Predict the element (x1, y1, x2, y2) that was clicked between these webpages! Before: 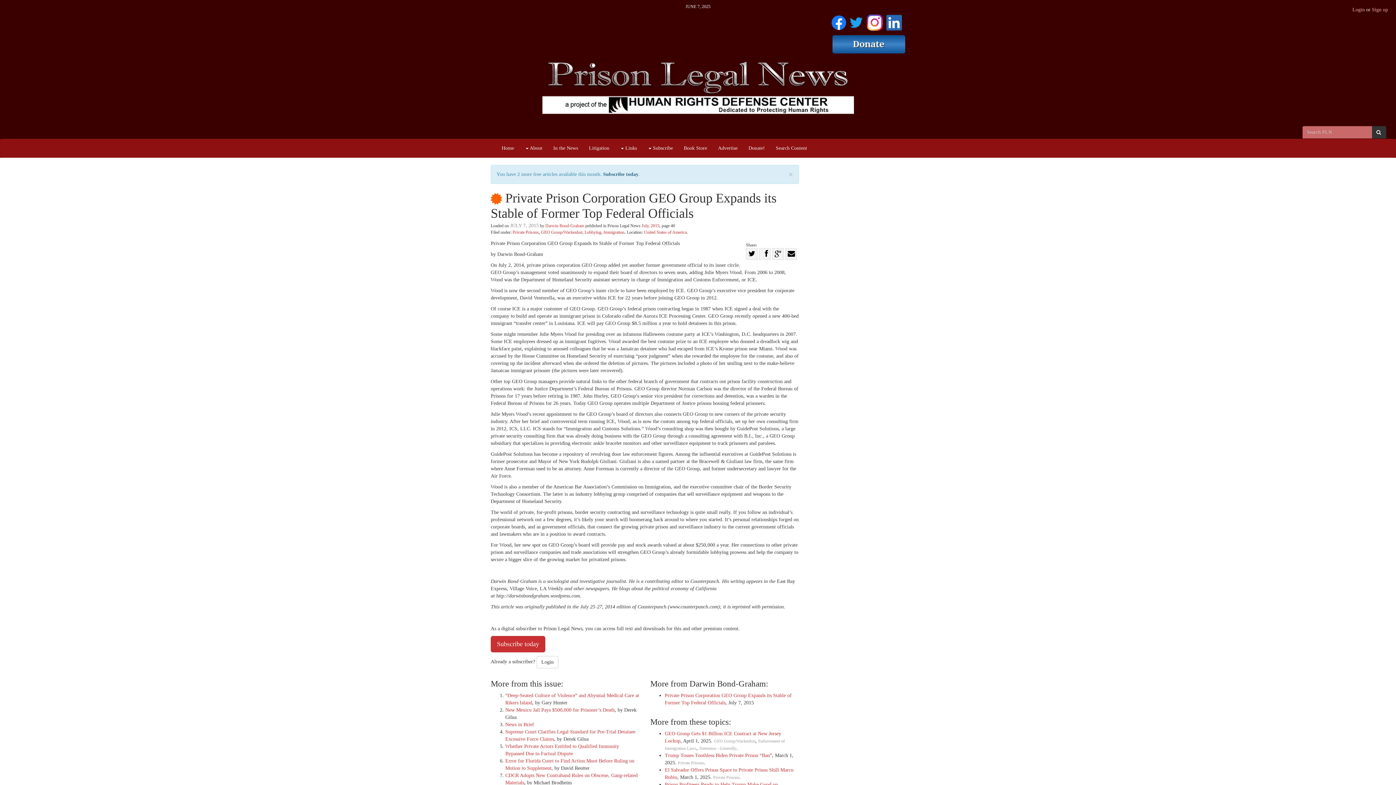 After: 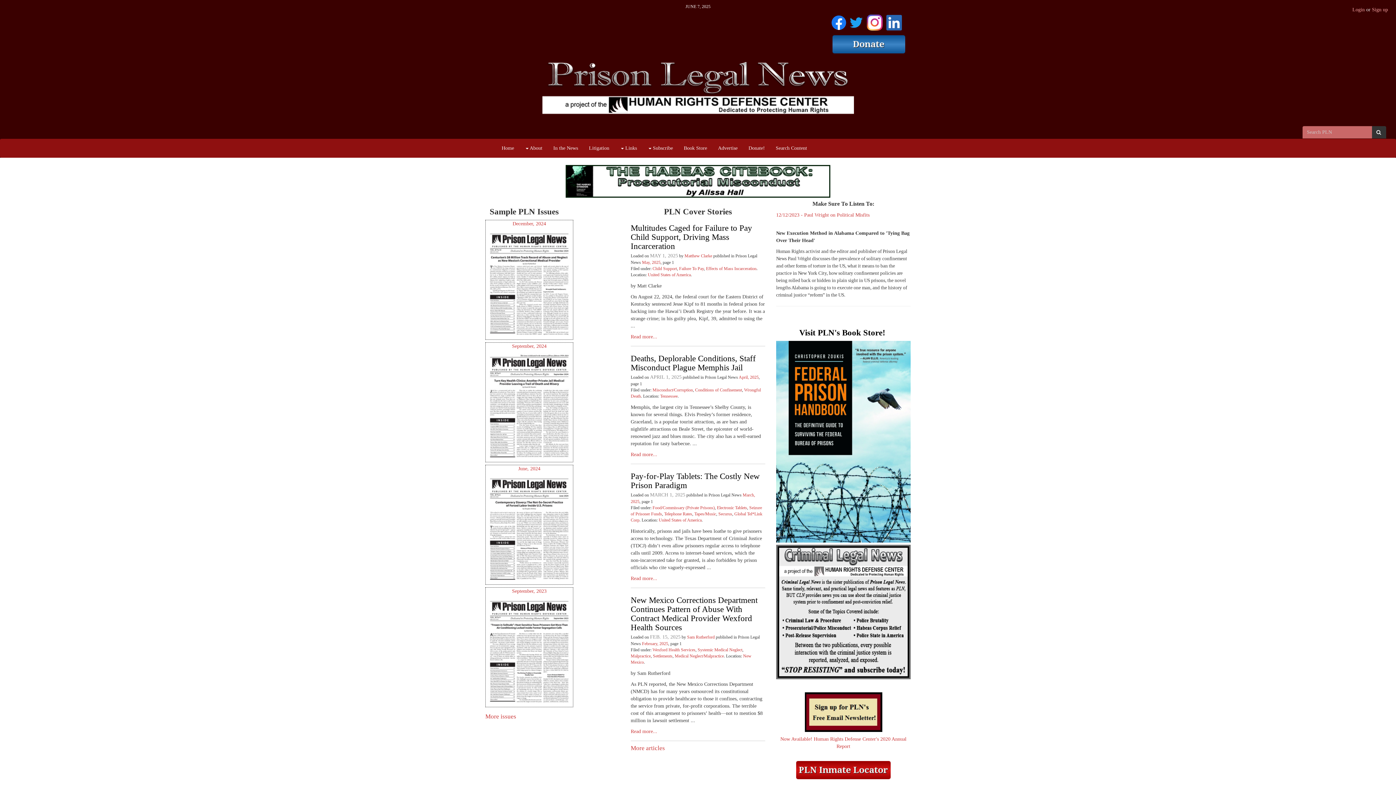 Action: label: Home bbox: (496, 139, 519, 157)